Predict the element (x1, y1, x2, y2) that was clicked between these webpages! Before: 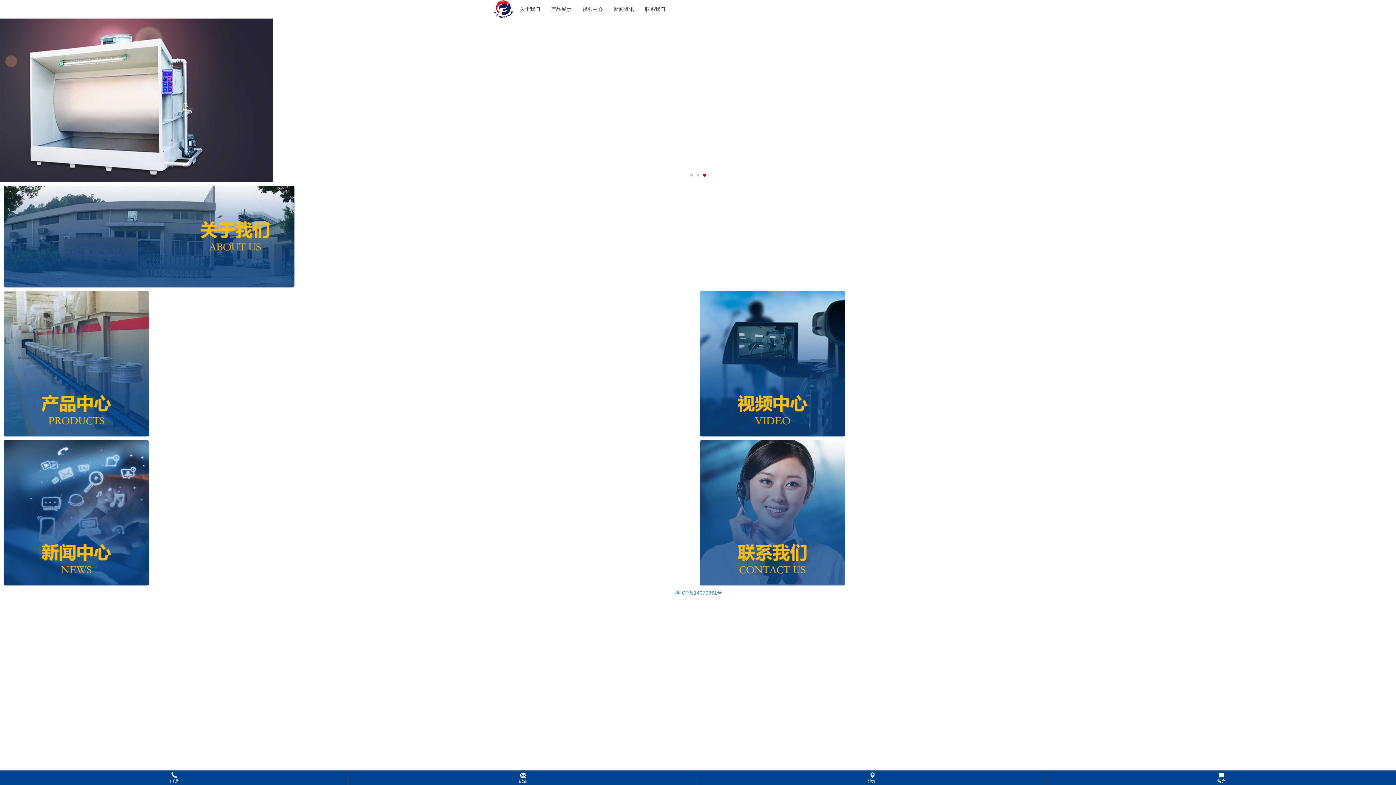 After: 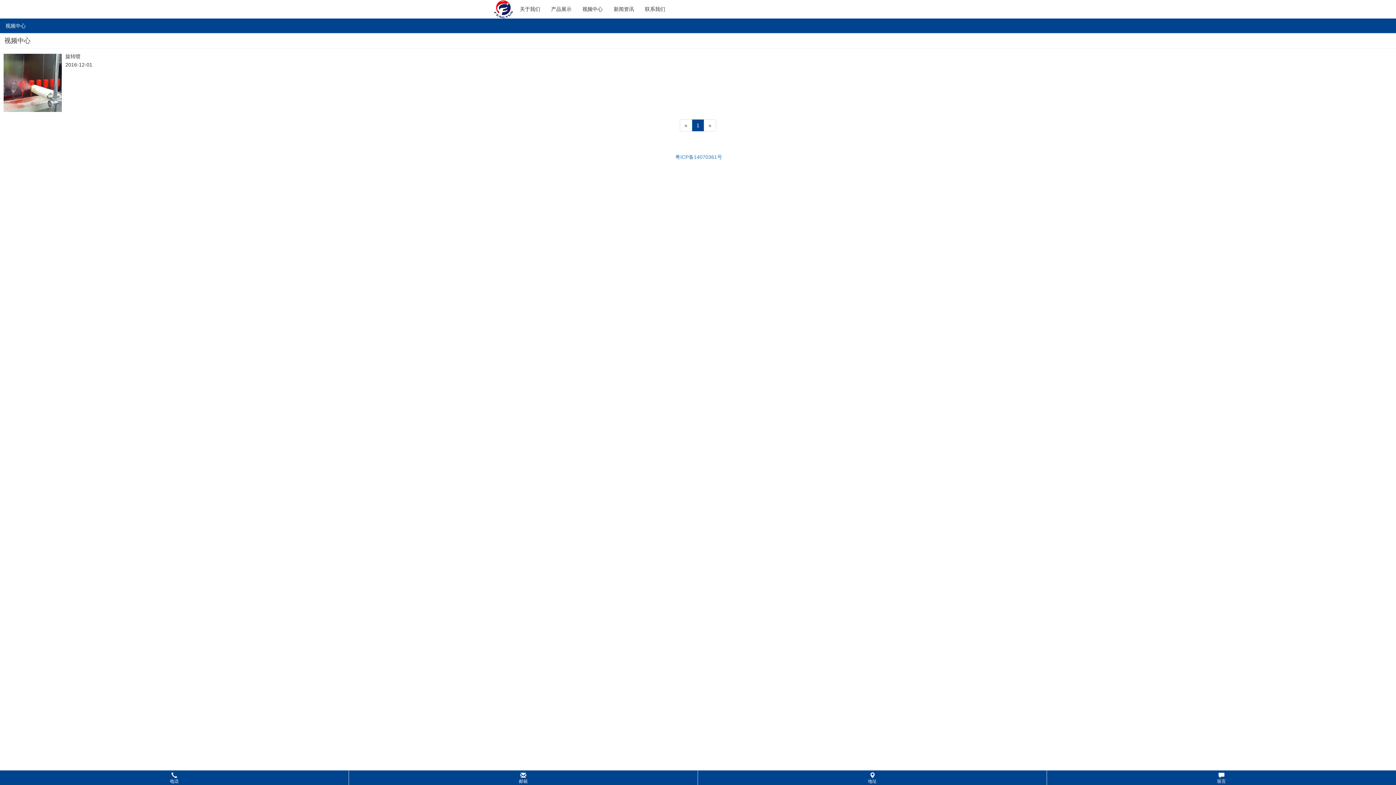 Action: bbox: (700, 360, 845, 366)